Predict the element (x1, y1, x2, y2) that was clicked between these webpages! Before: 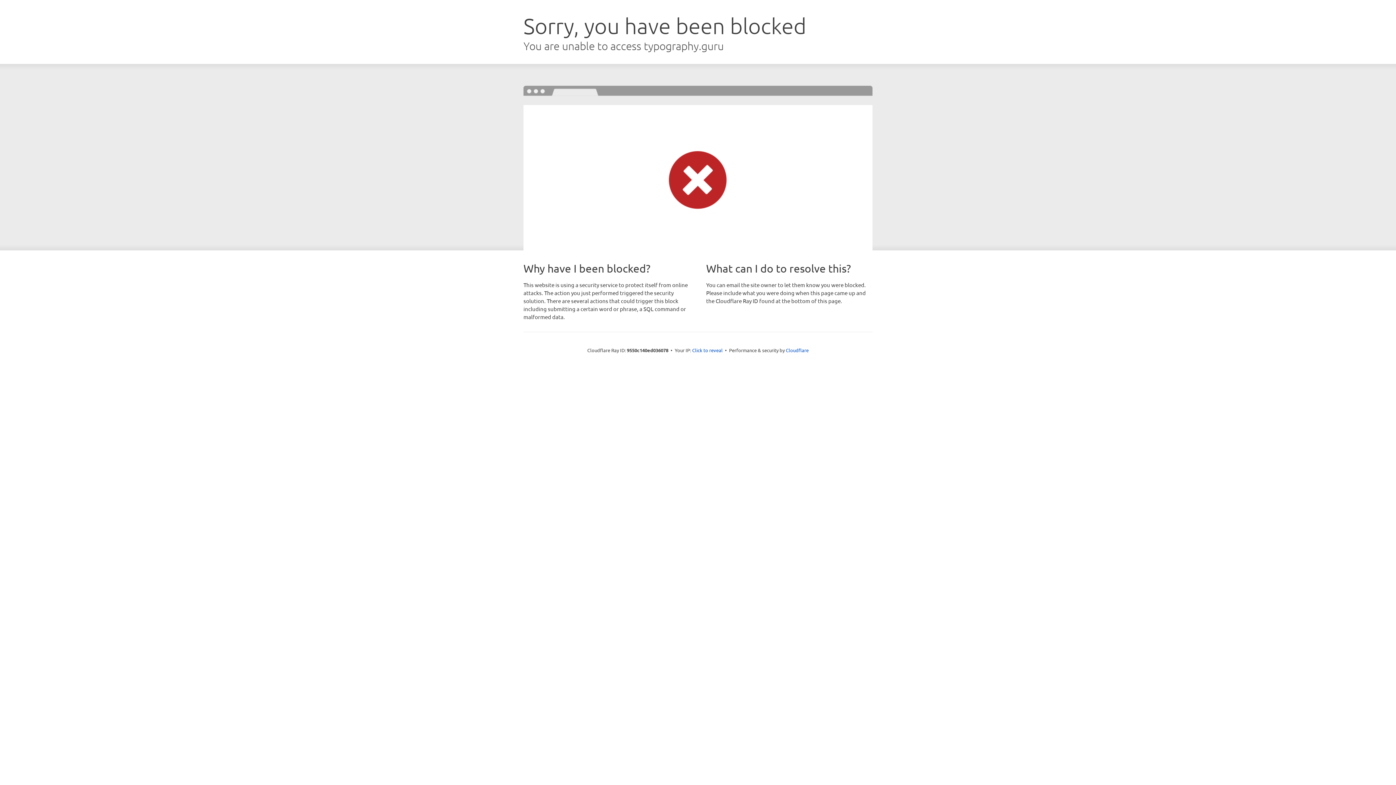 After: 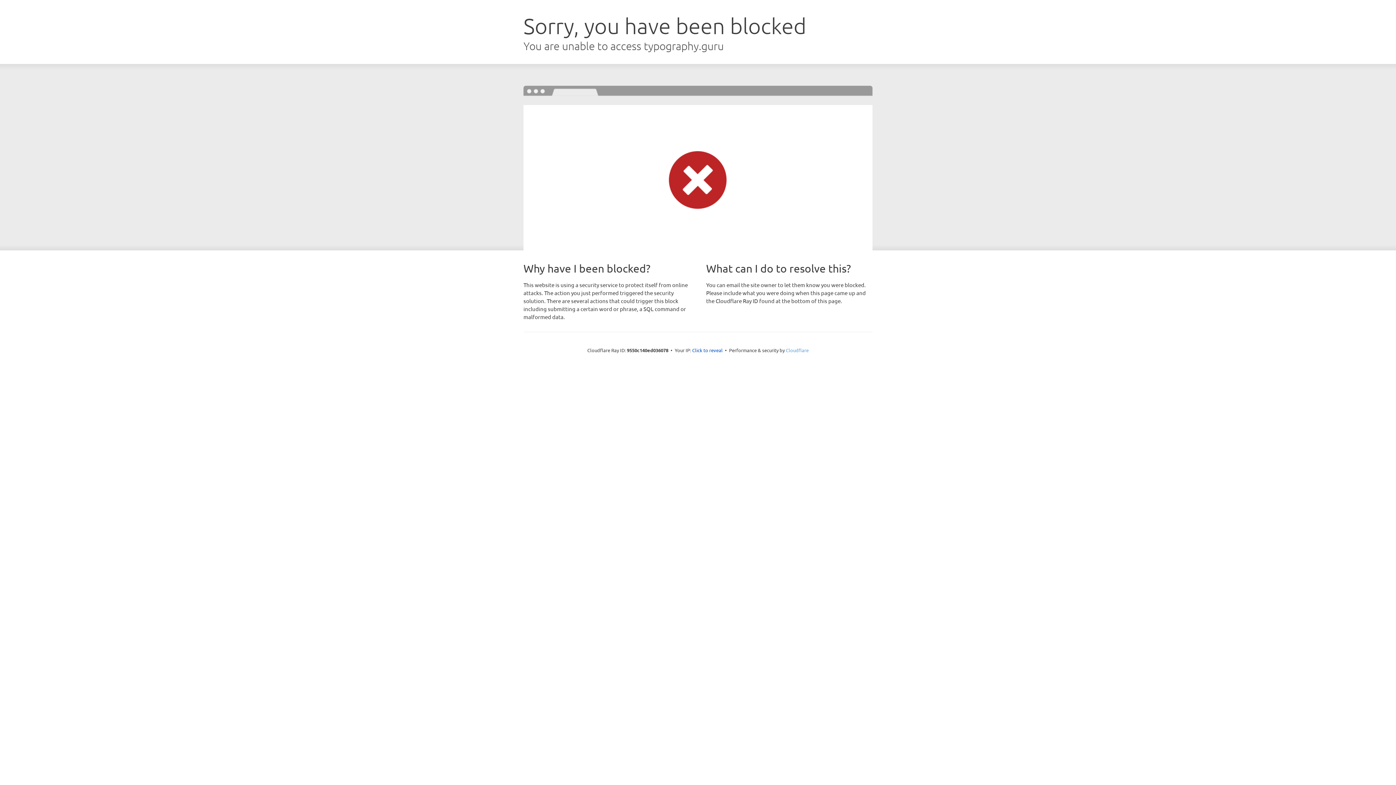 Action: bbox: (786, 347, 808, 353) label: Cloudflare